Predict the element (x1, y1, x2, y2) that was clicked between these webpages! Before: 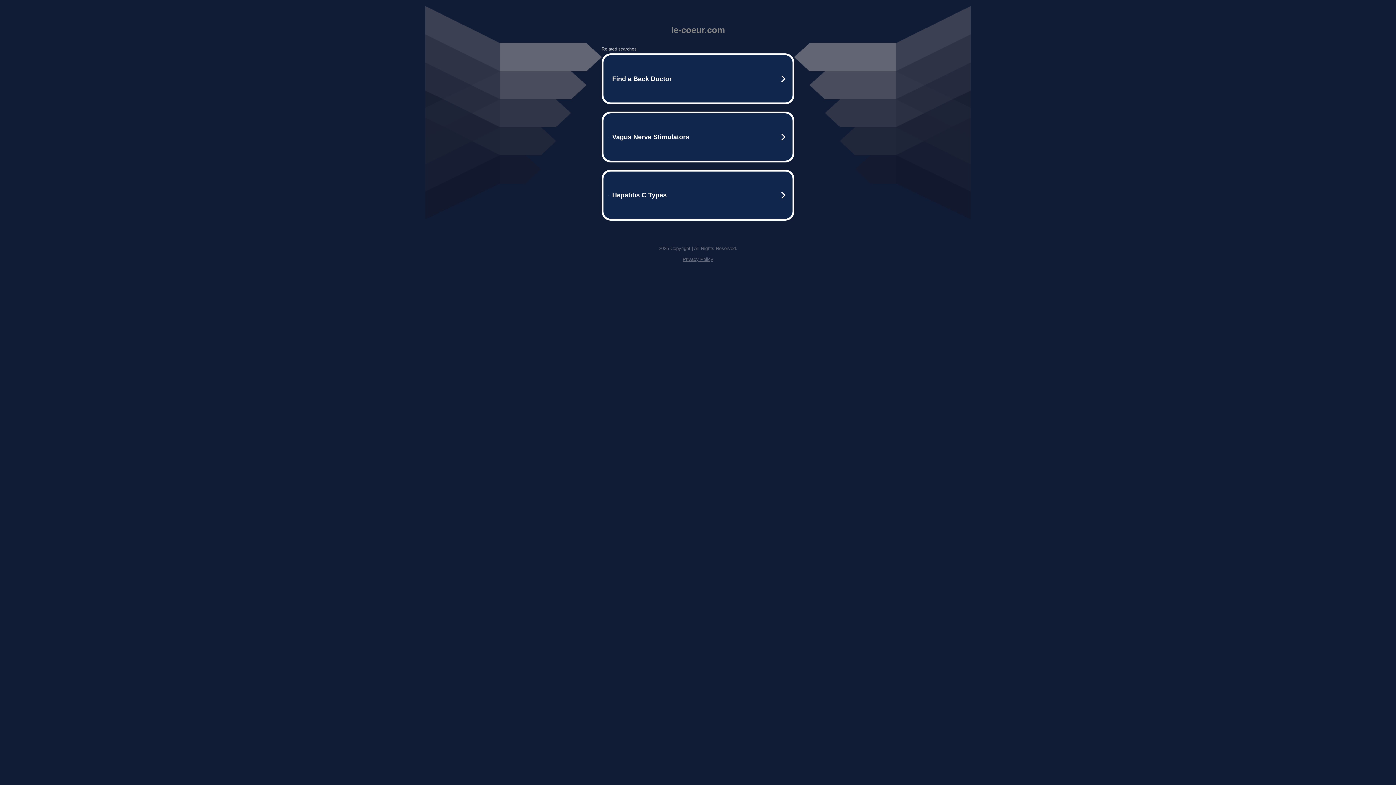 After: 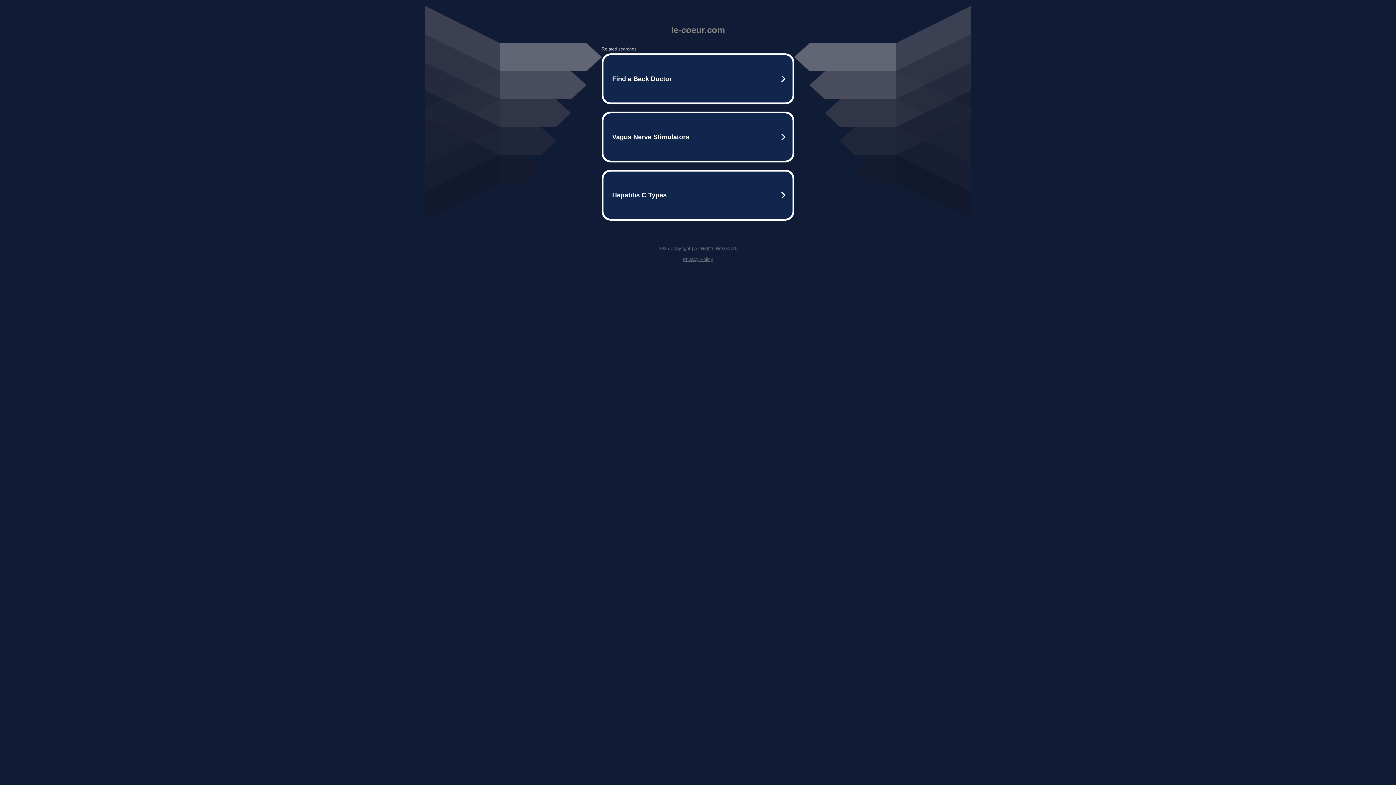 Action: label: Privacy Policy bbox: (682, 256, 713, 262)